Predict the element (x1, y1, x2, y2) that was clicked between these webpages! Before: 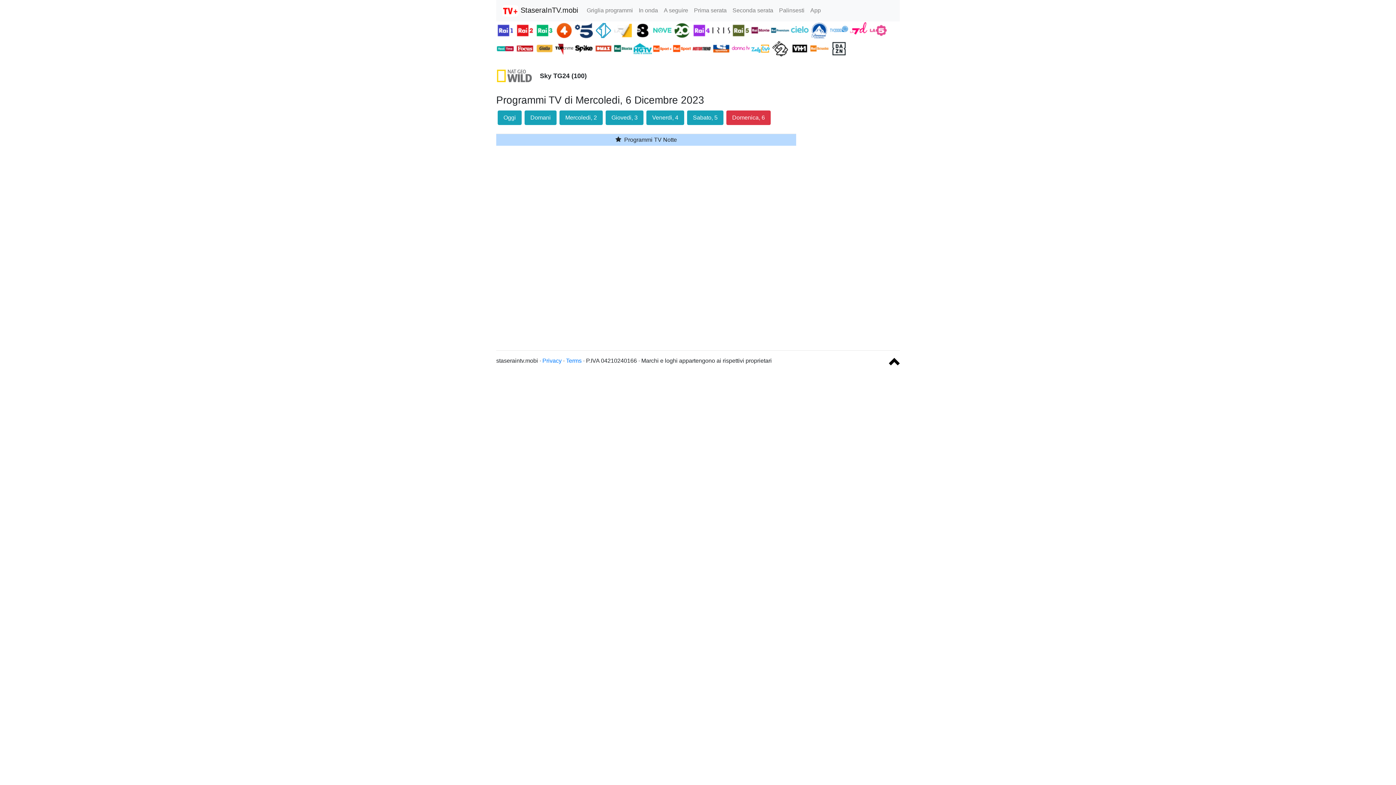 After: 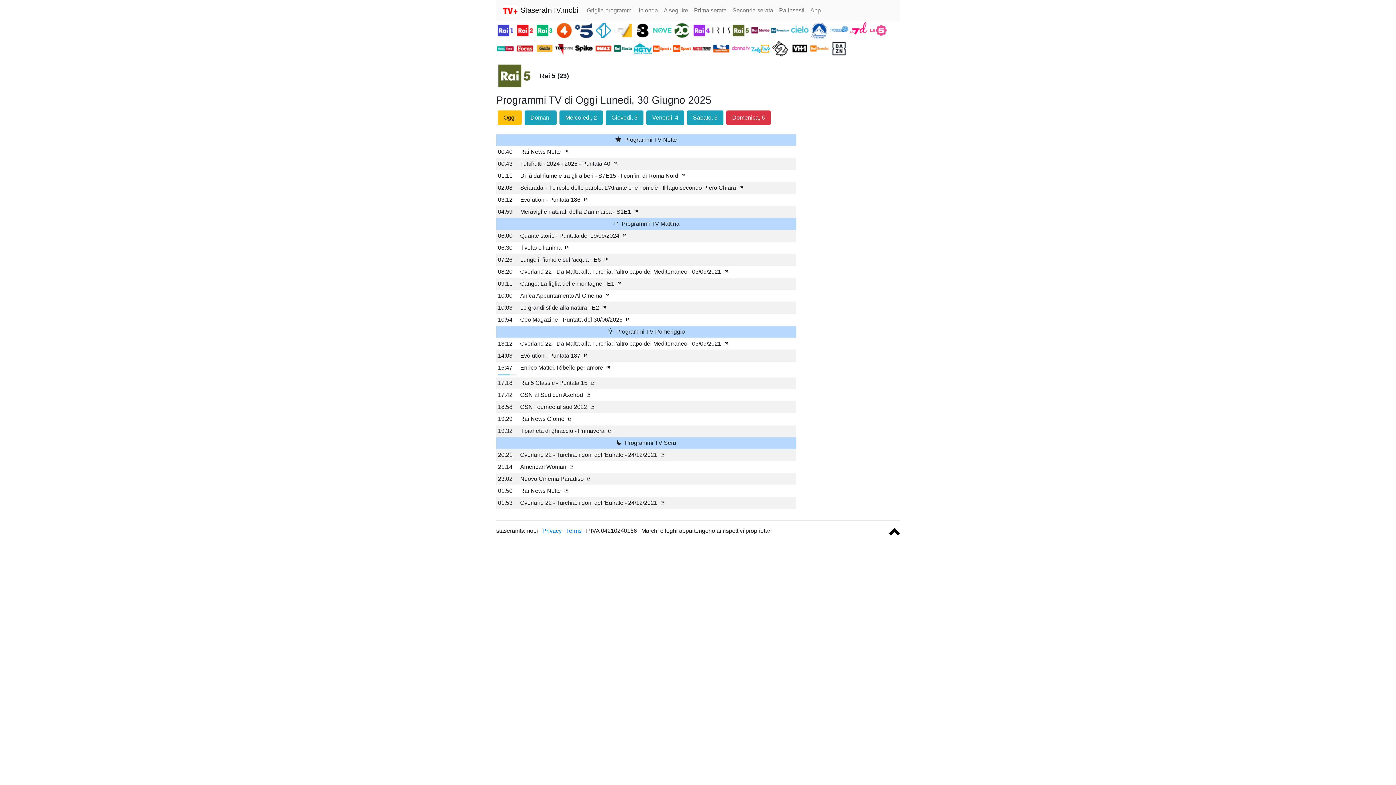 Action: label:   bbox: (732, 26, 751, 33)